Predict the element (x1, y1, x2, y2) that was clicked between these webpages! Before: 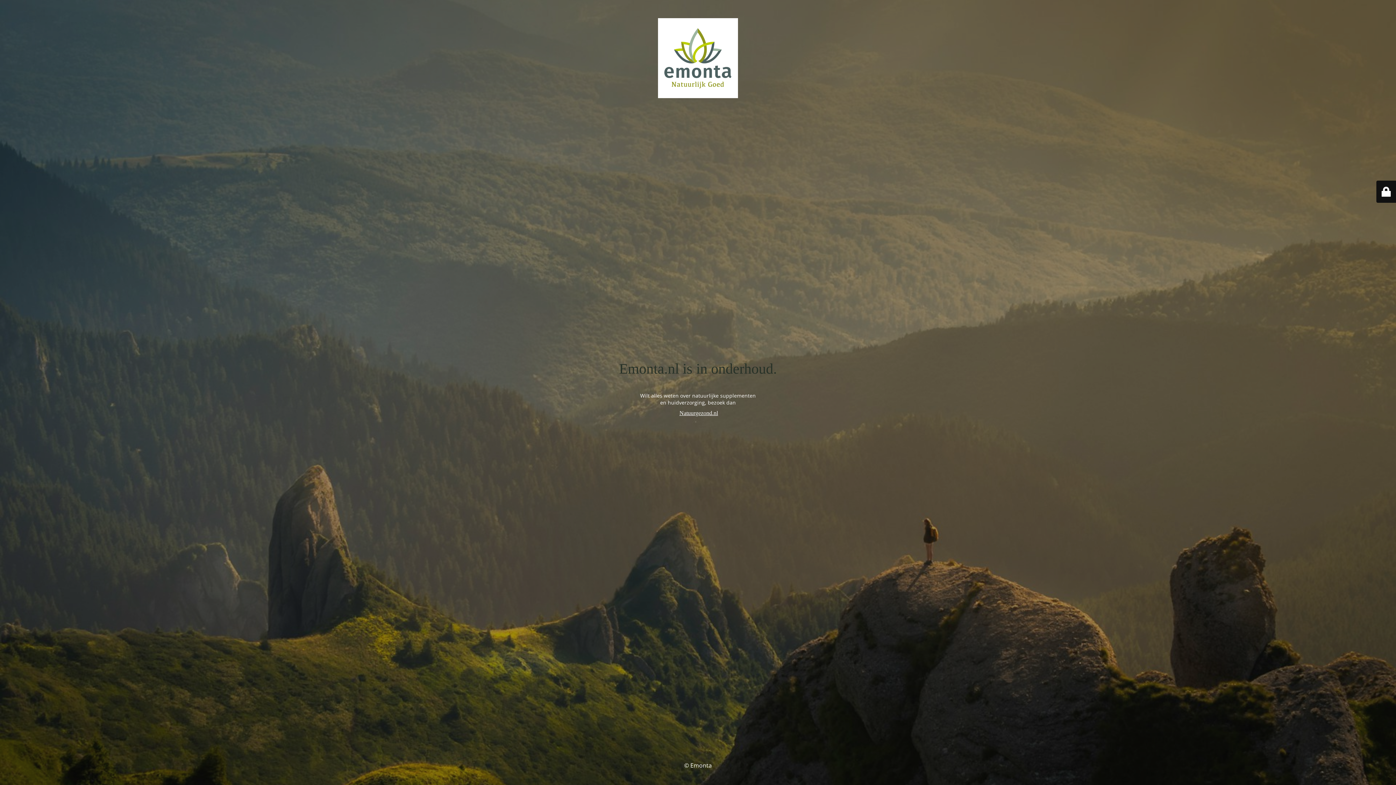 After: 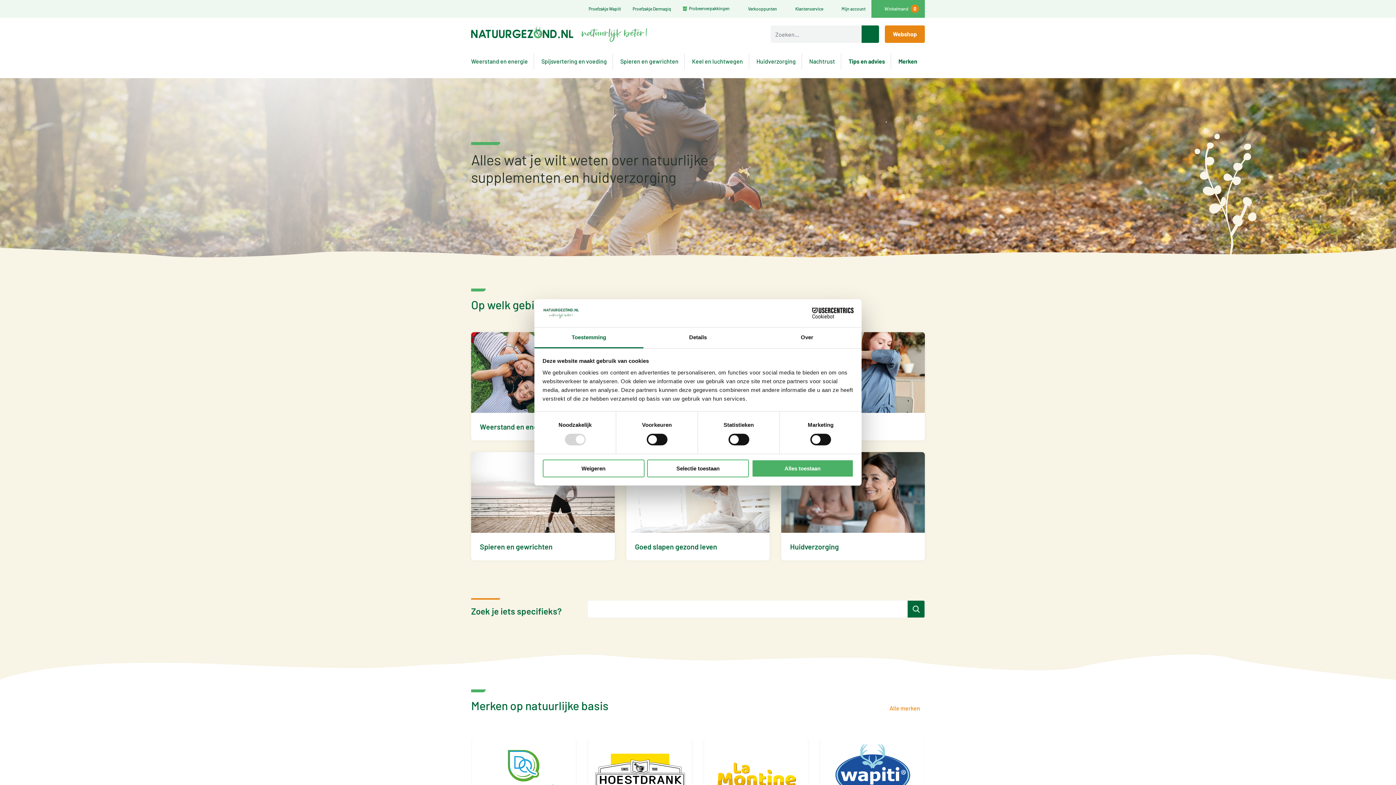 Action: label: Natuurgezond.nl bbox: (679, 410, 718, 416)